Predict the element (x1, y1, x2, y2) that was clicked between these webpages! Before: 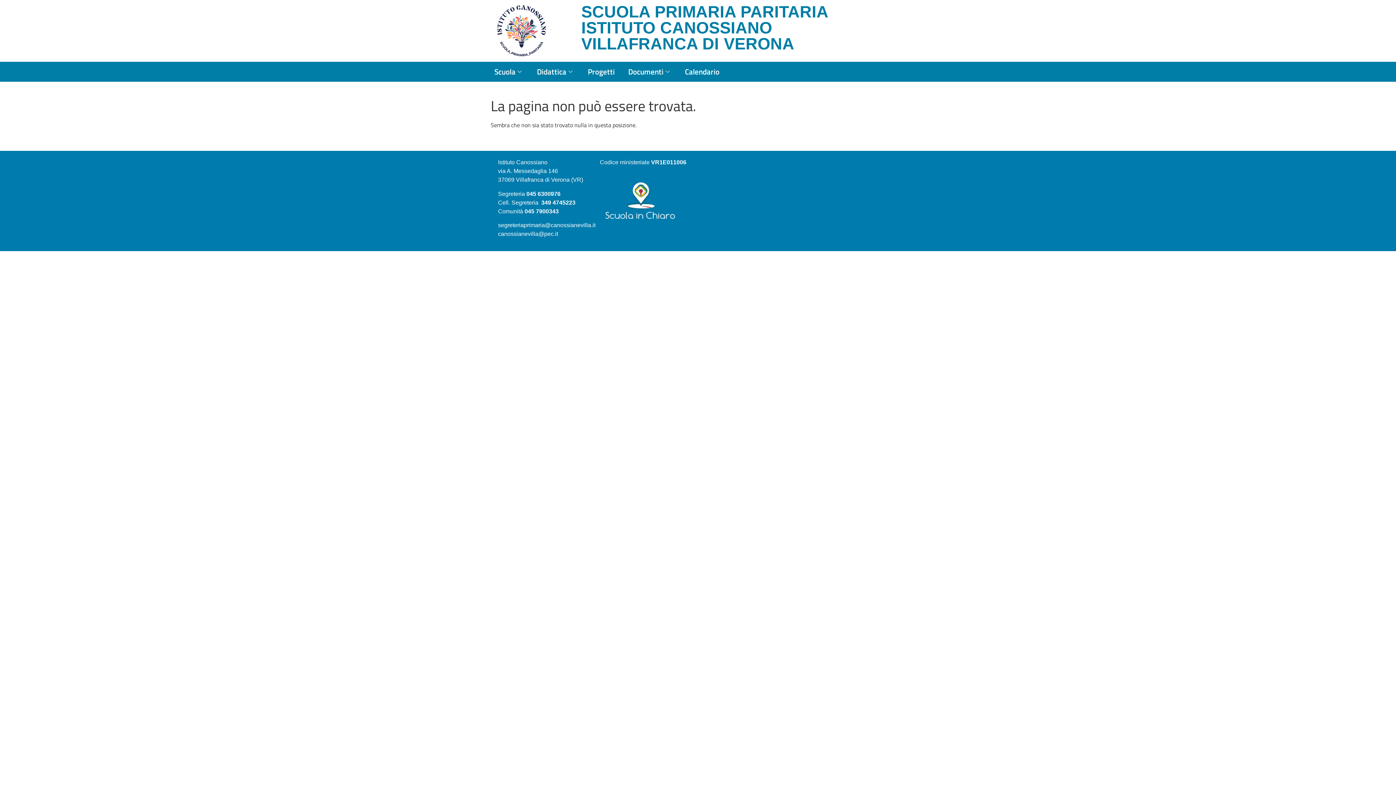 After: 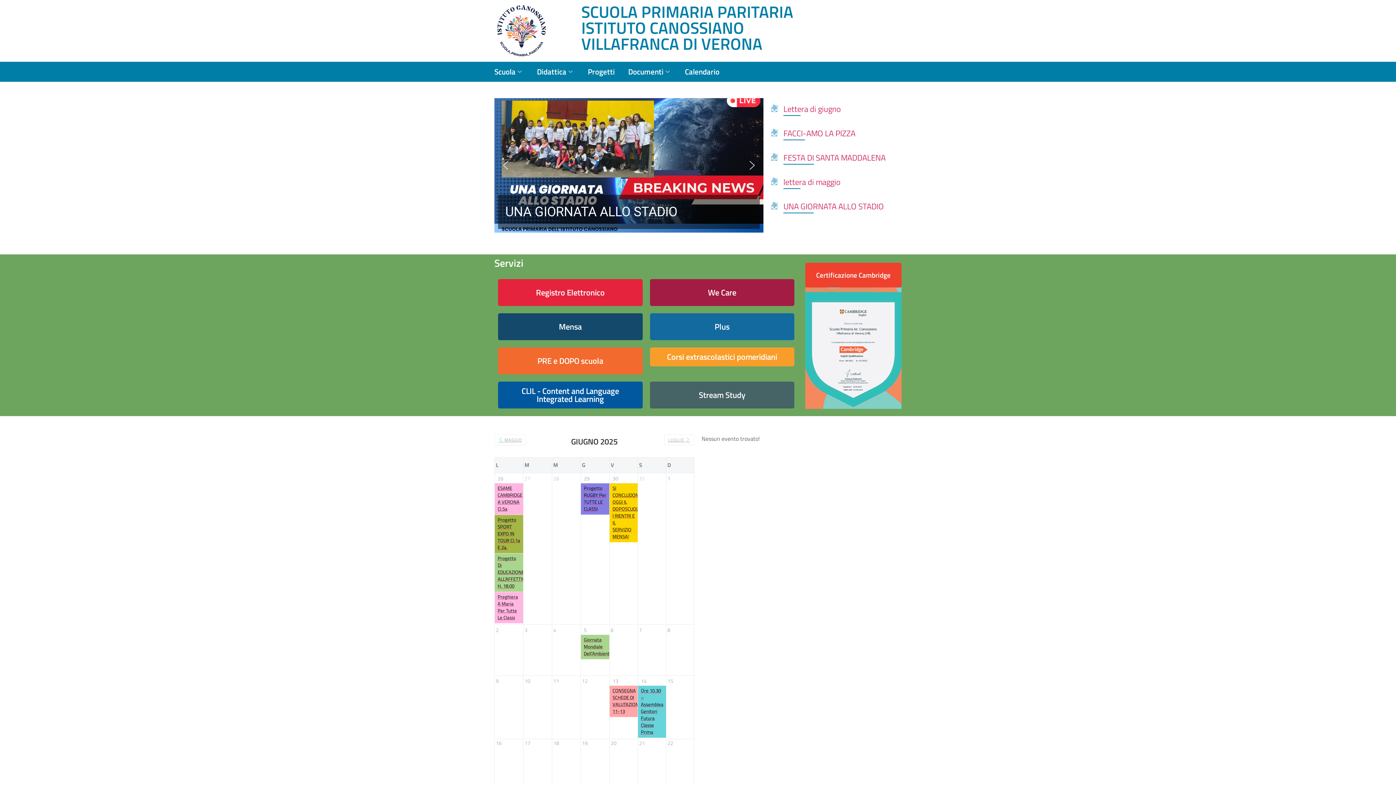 Action: bbox: (581, 2, 828, 52) label: SCUOLA PRIMARIA PARITARIA
ISTITUTO CANOSSIANO
VILLAFRANCA DI VERONA